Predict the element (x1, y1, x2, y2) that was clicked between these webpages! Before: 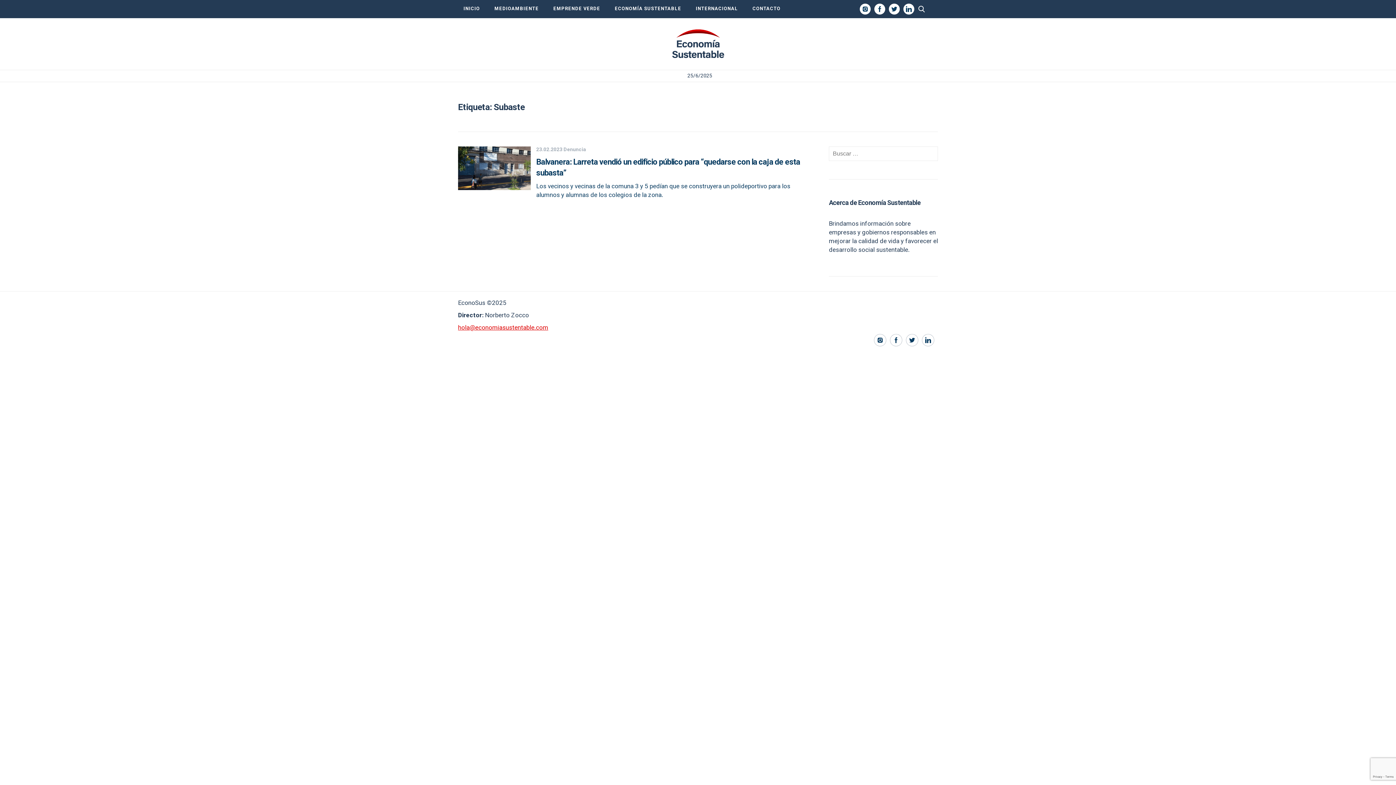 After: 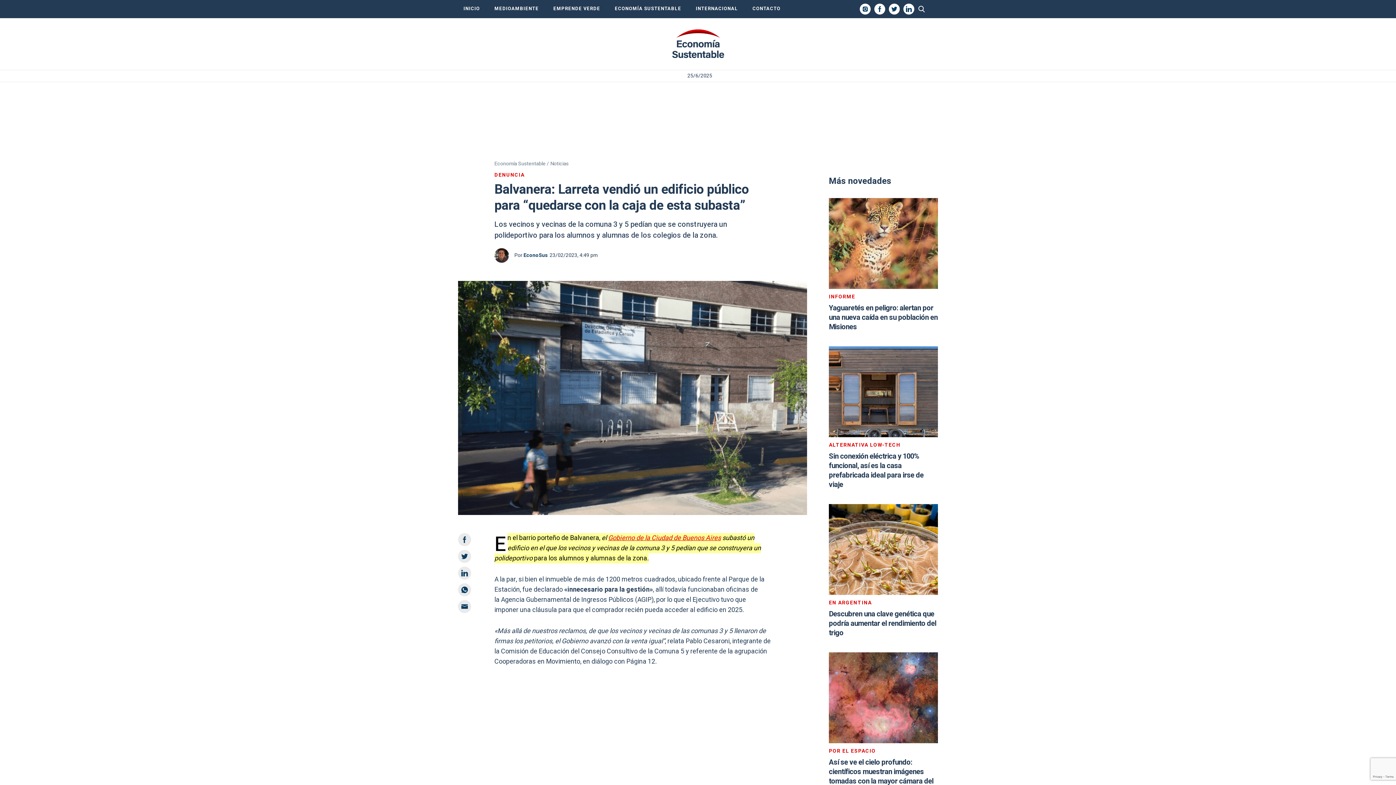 Action: label: Balvanera: Larreta vendió un edificio público para “quedarse con la caja de esta subasta” bbox: (536, 156, 800, 178)